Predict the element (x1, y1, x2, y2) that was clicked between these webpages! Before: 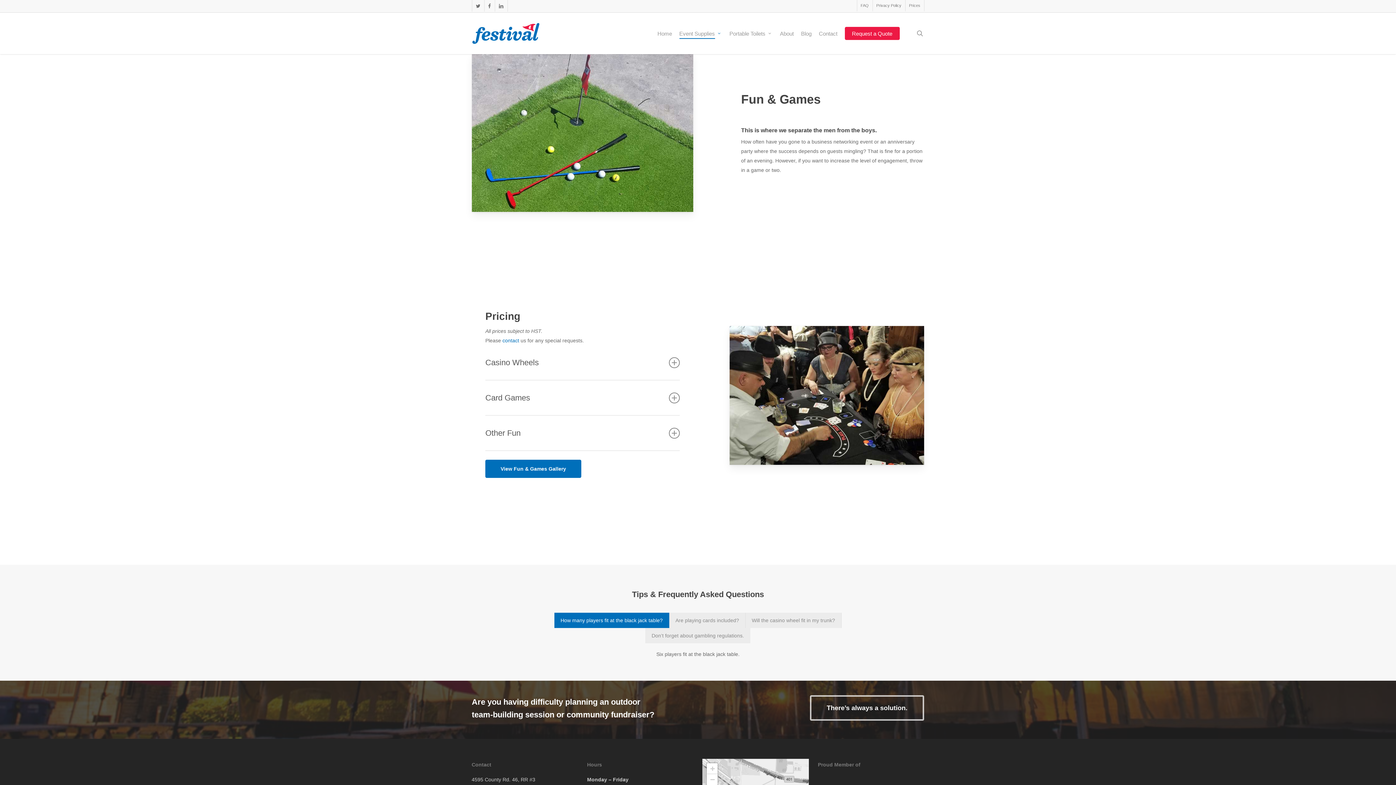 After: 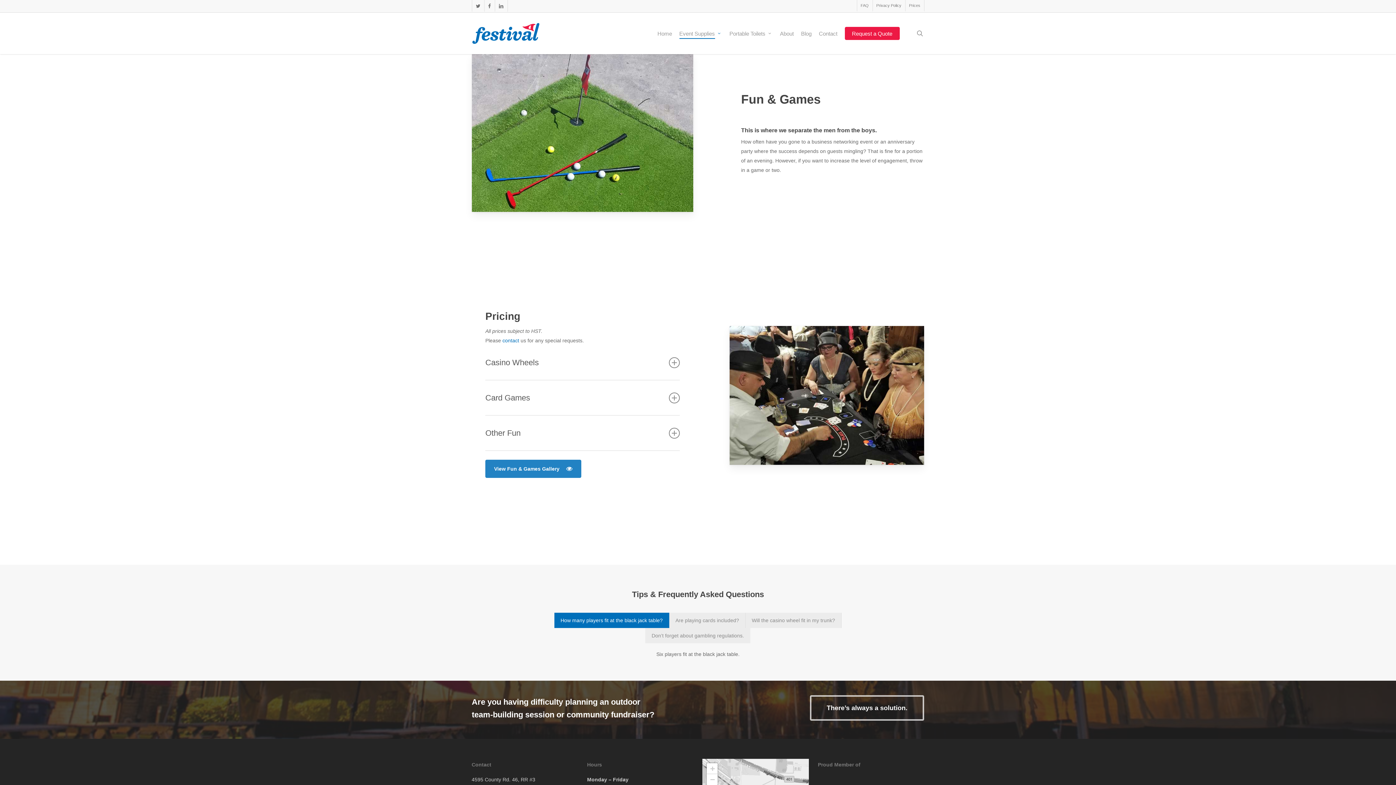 Action: label: View Fun & Games Gallery bbox: (485, 460, 581, 478)